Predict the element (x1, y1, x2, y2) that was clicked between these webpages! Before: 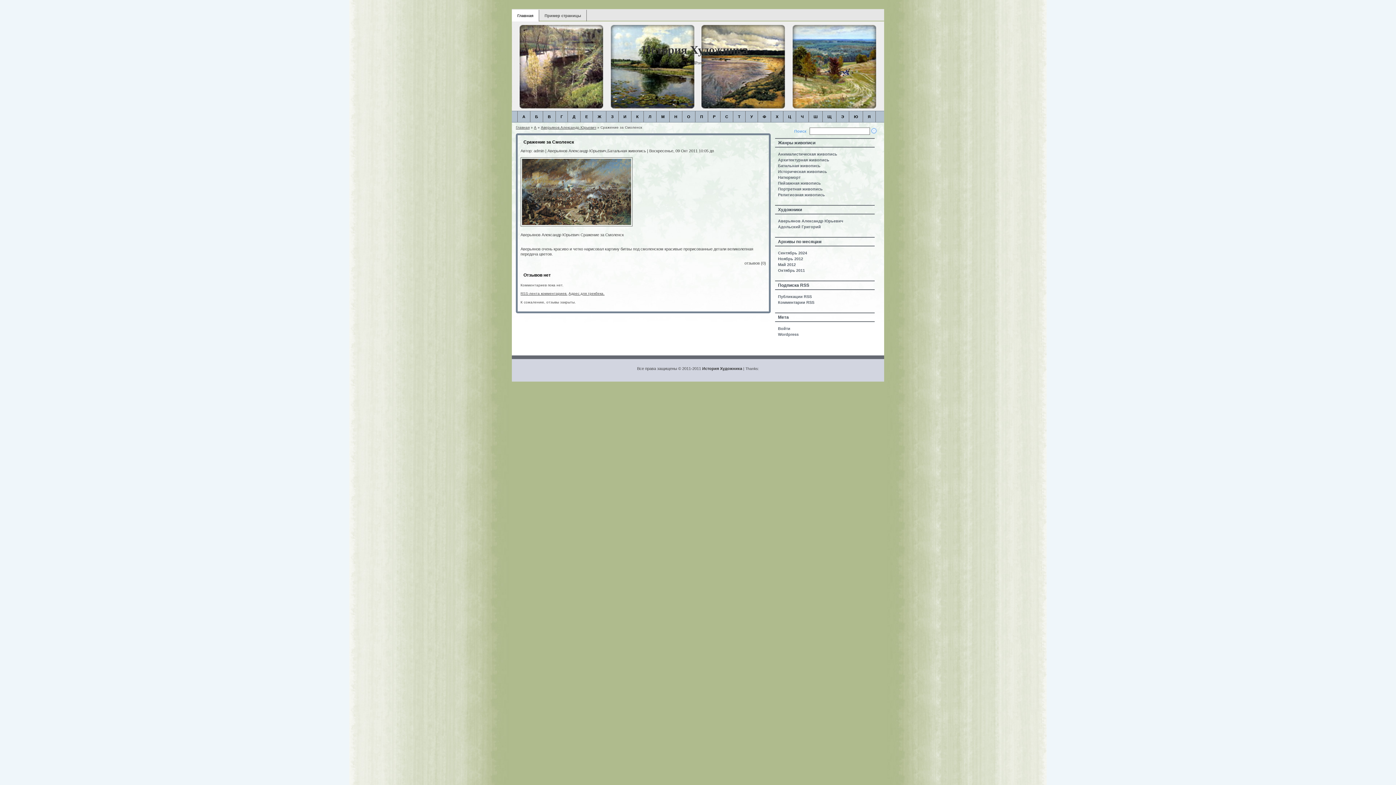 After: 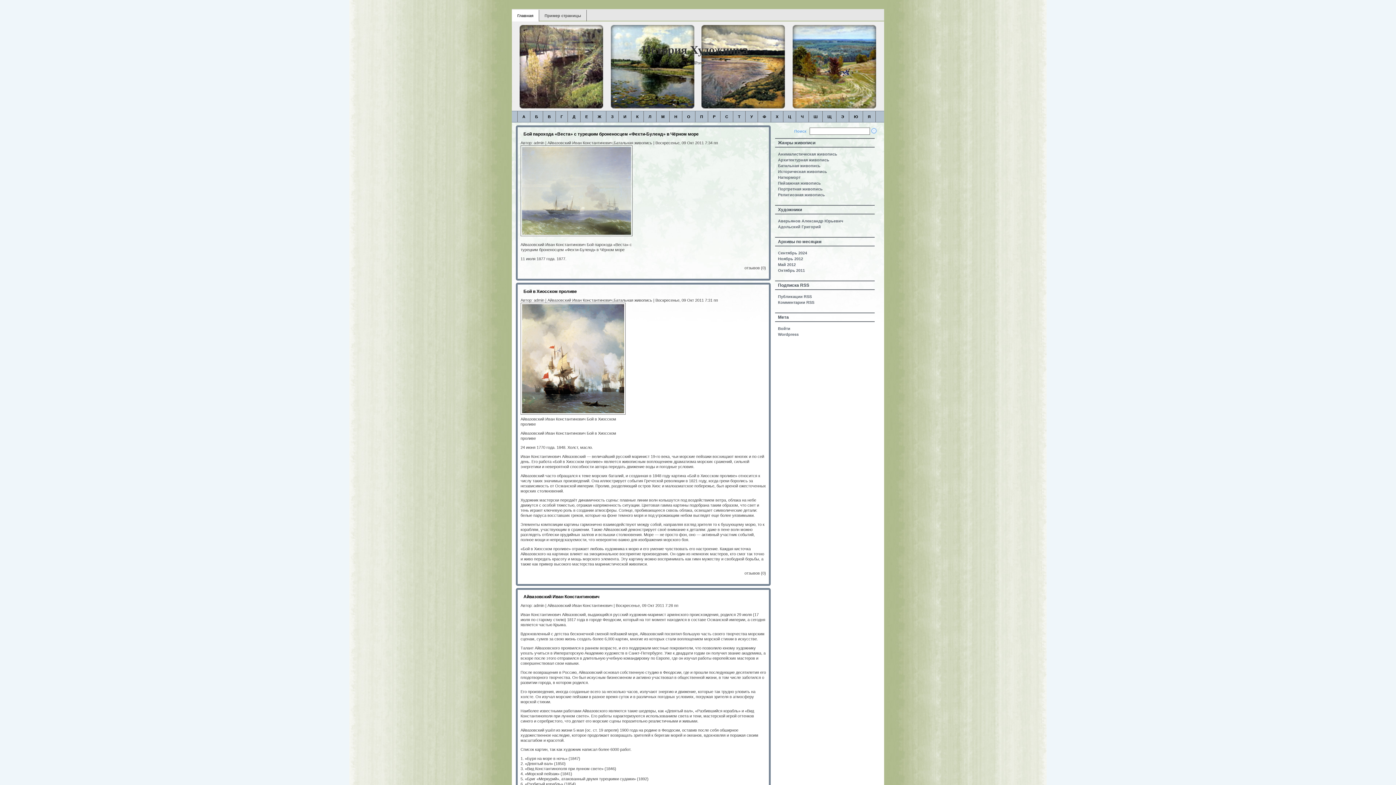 Action: bbox: (778, 268, 805, 272) label: Октябрь 2011